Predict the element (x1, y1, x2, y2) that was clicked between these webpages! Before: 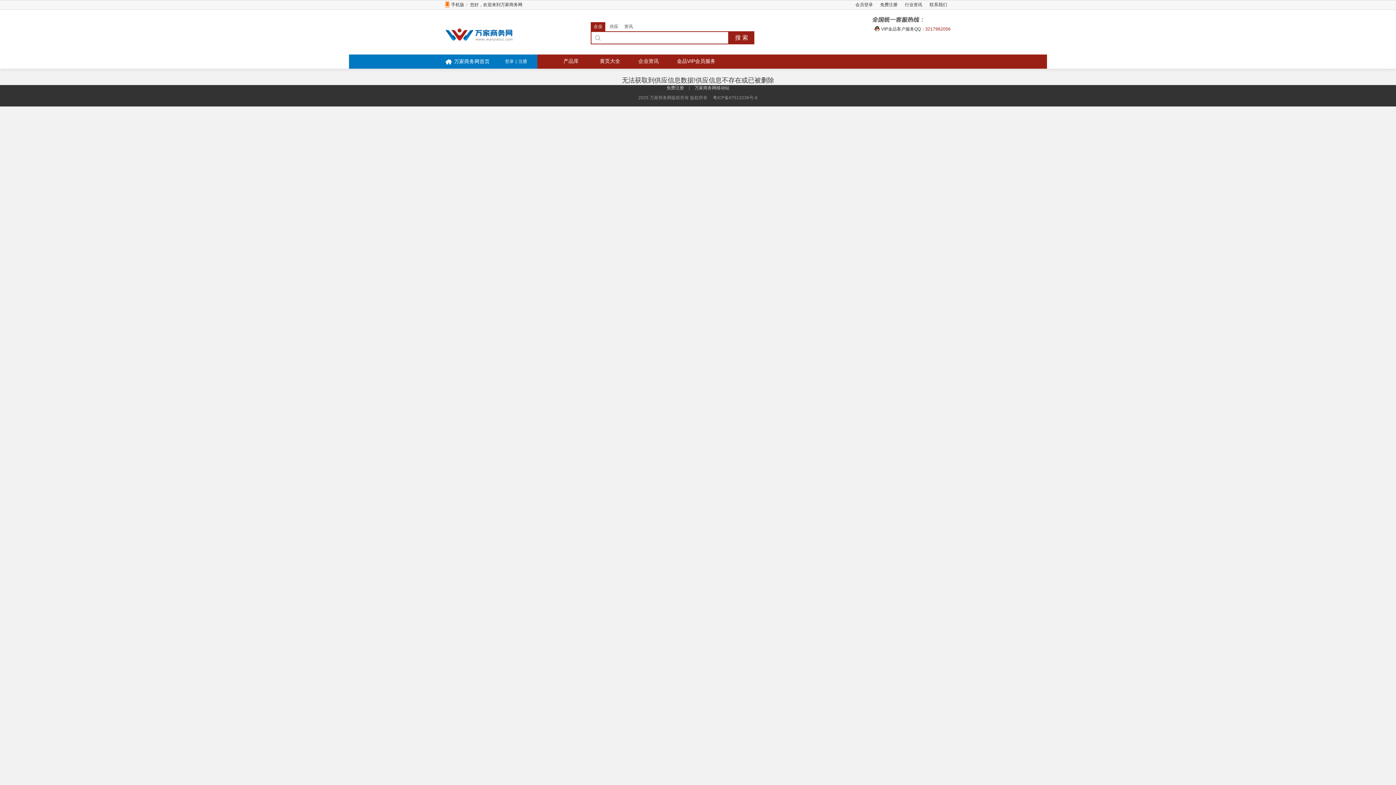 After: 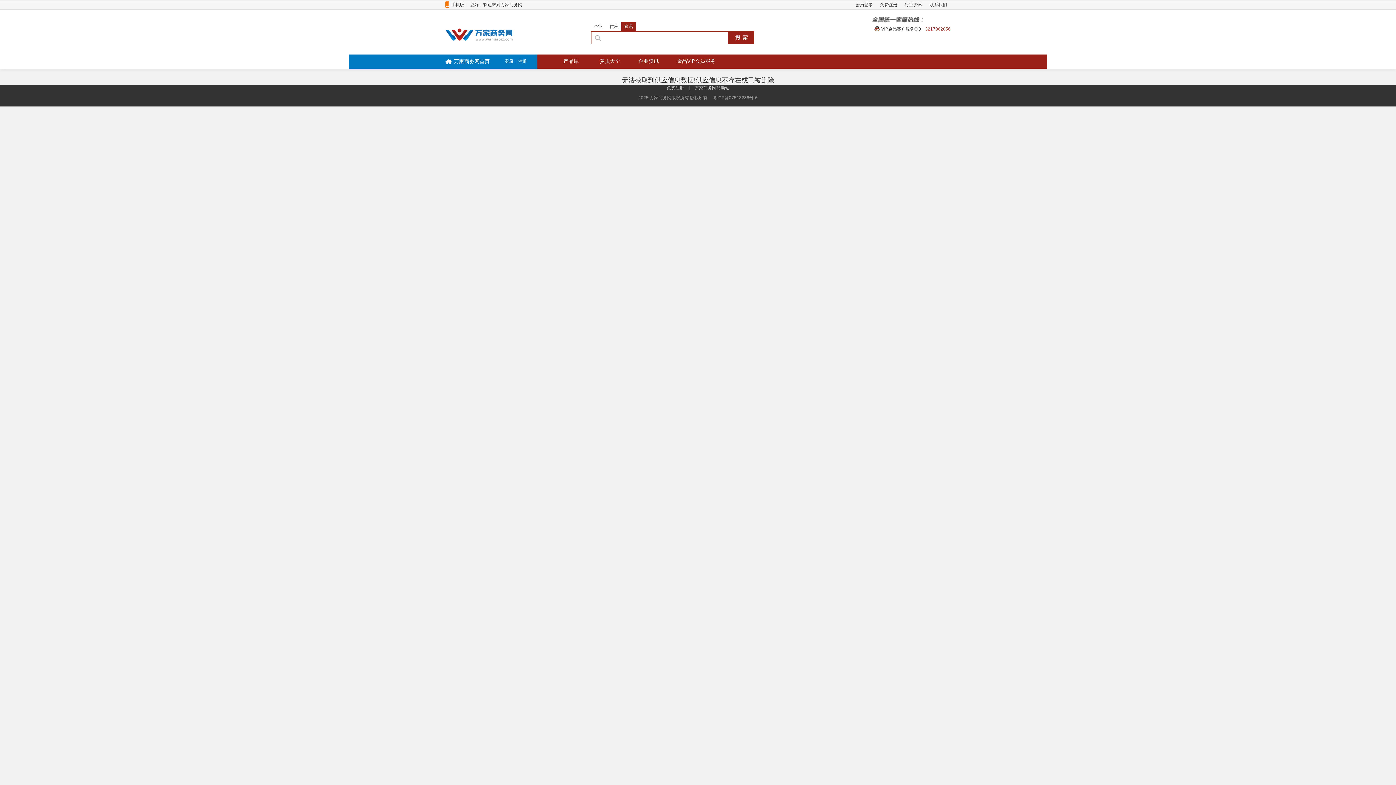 Action: label: 资讯 bbox: (621, 22, 636, 31)